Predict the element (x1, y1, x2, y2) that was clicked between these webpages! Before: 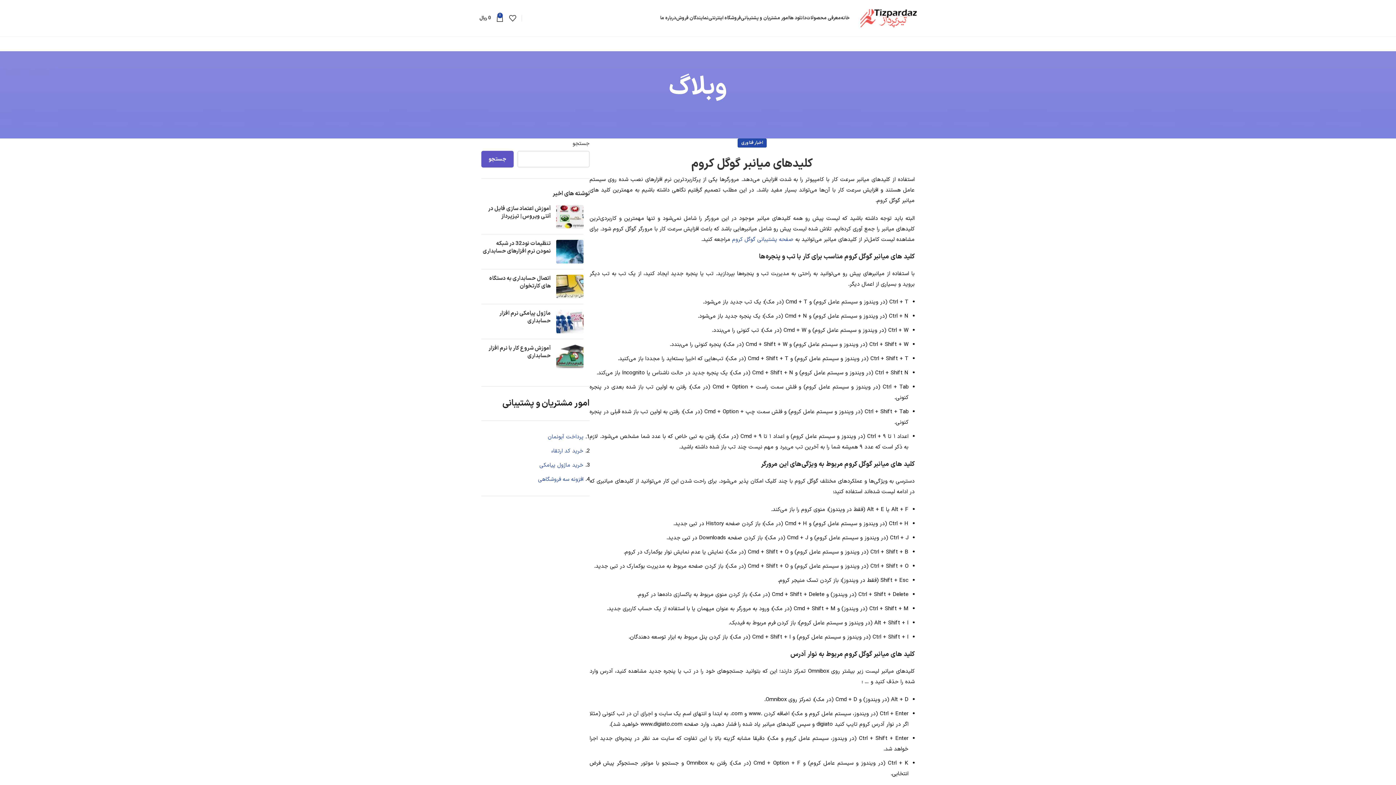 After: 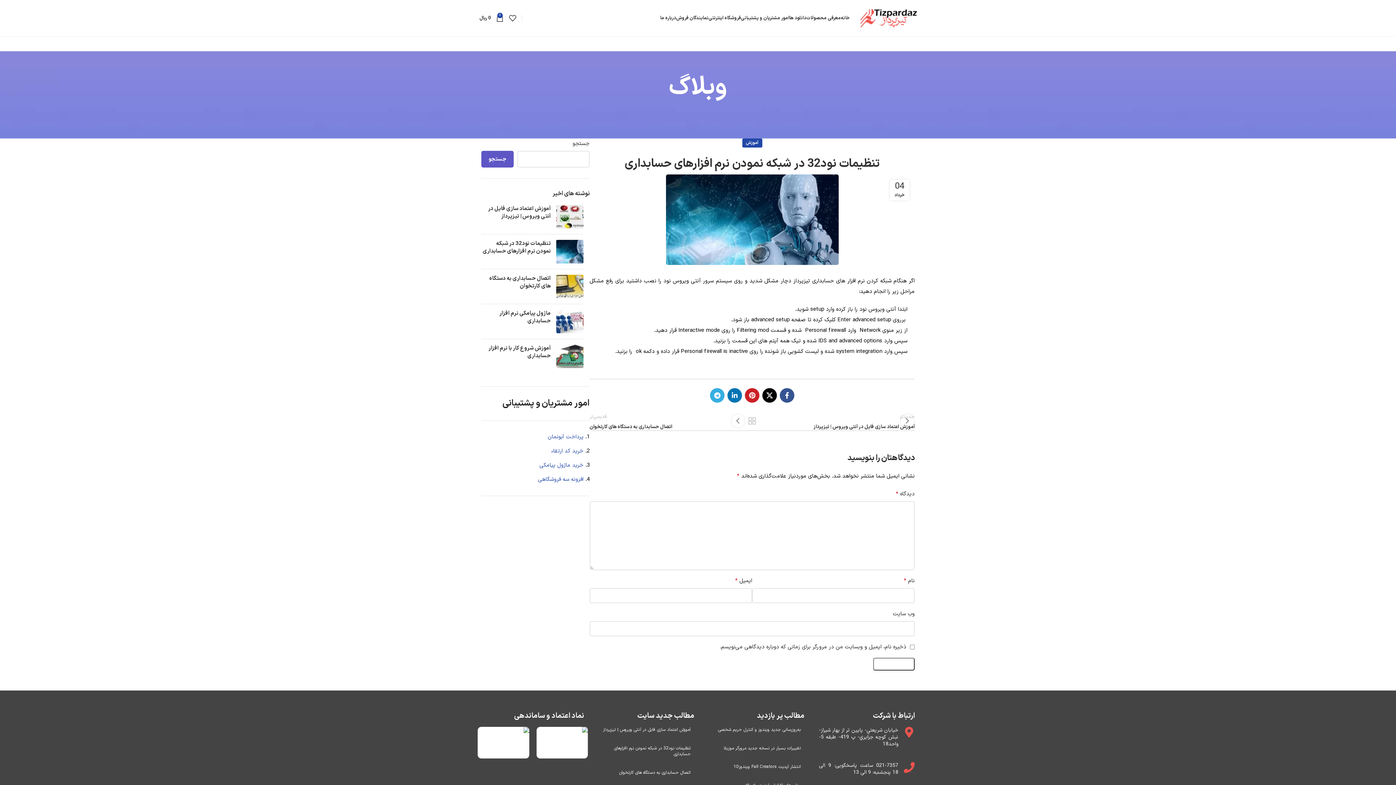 Action: bbox: (556, 240, 583, 263)